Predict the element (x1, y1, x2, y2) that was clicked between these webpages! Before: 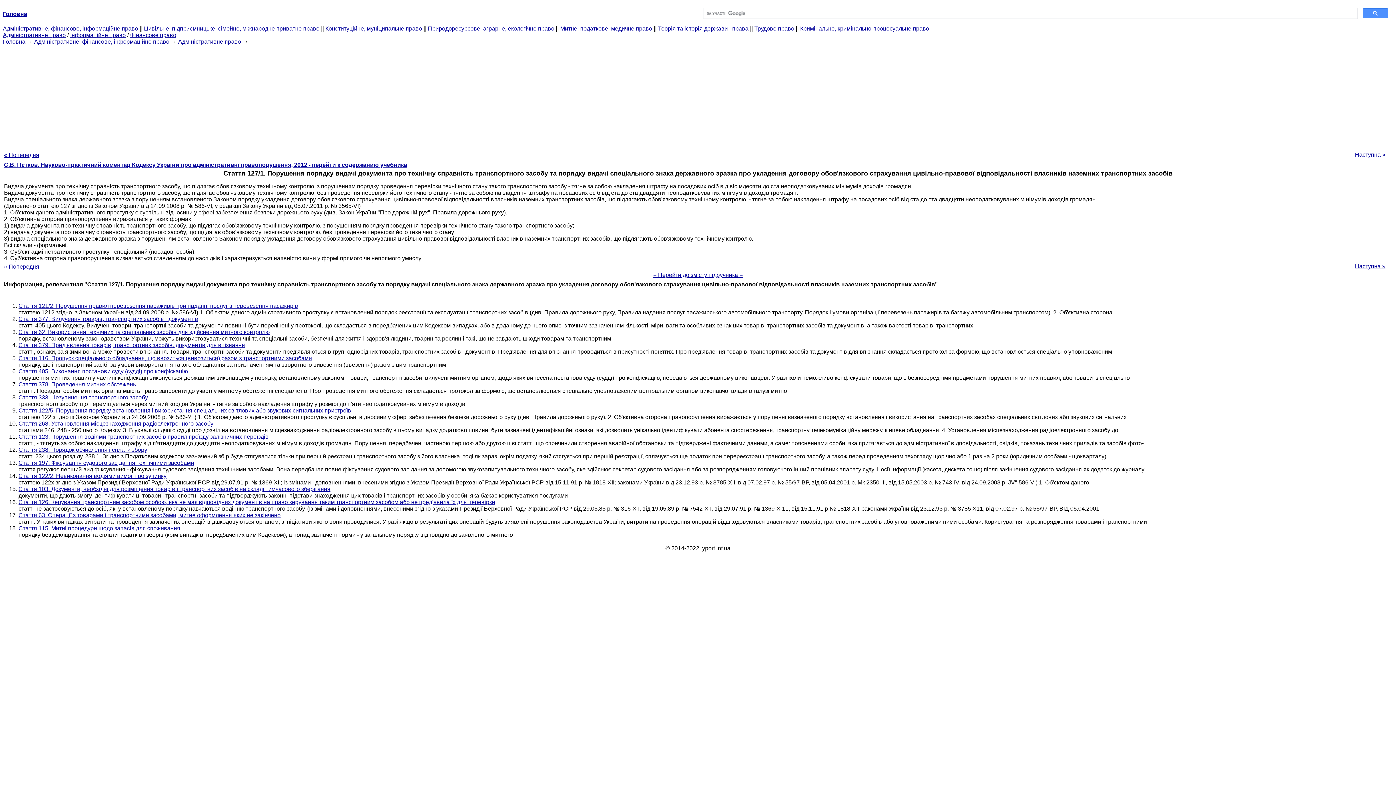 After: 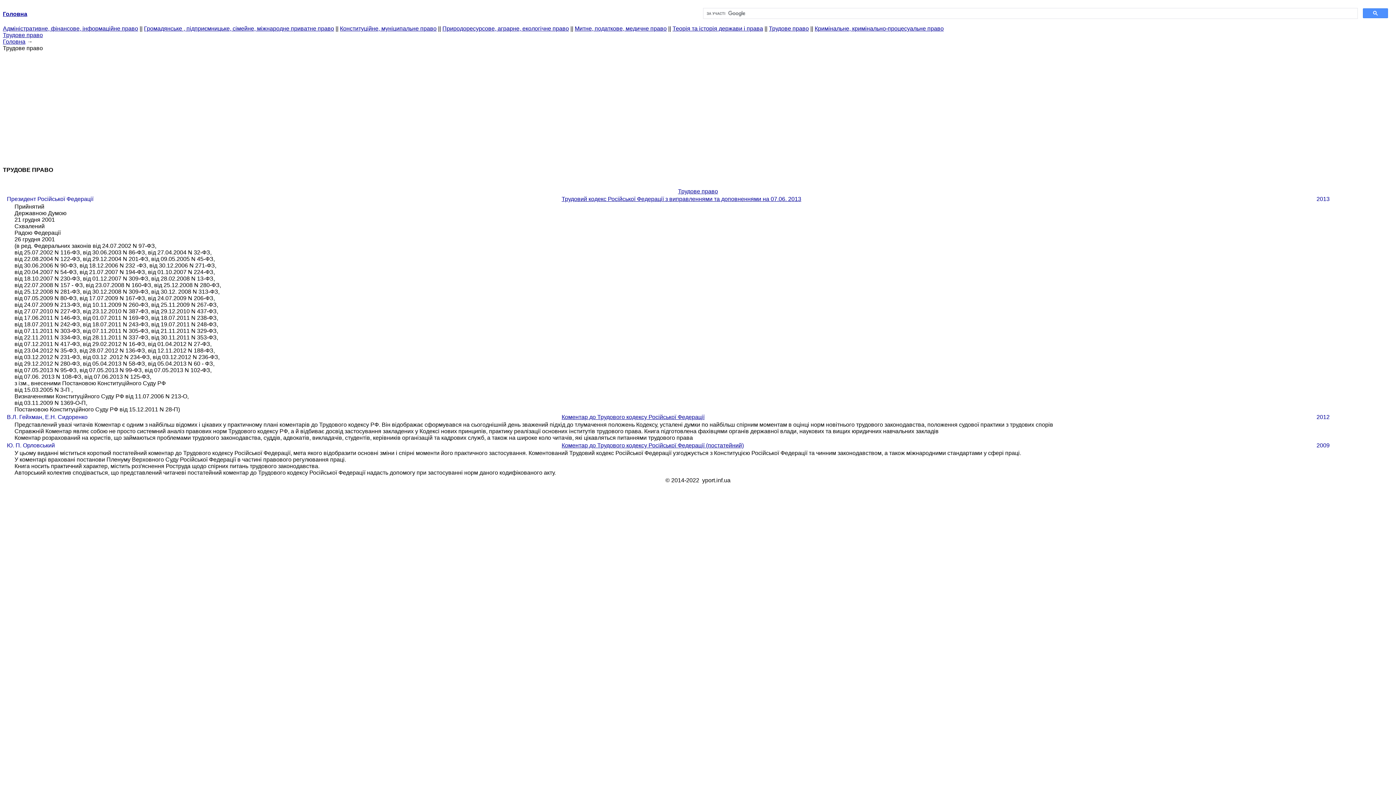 Action: bbox: (754, 25, 794, 31) label: Трудове право